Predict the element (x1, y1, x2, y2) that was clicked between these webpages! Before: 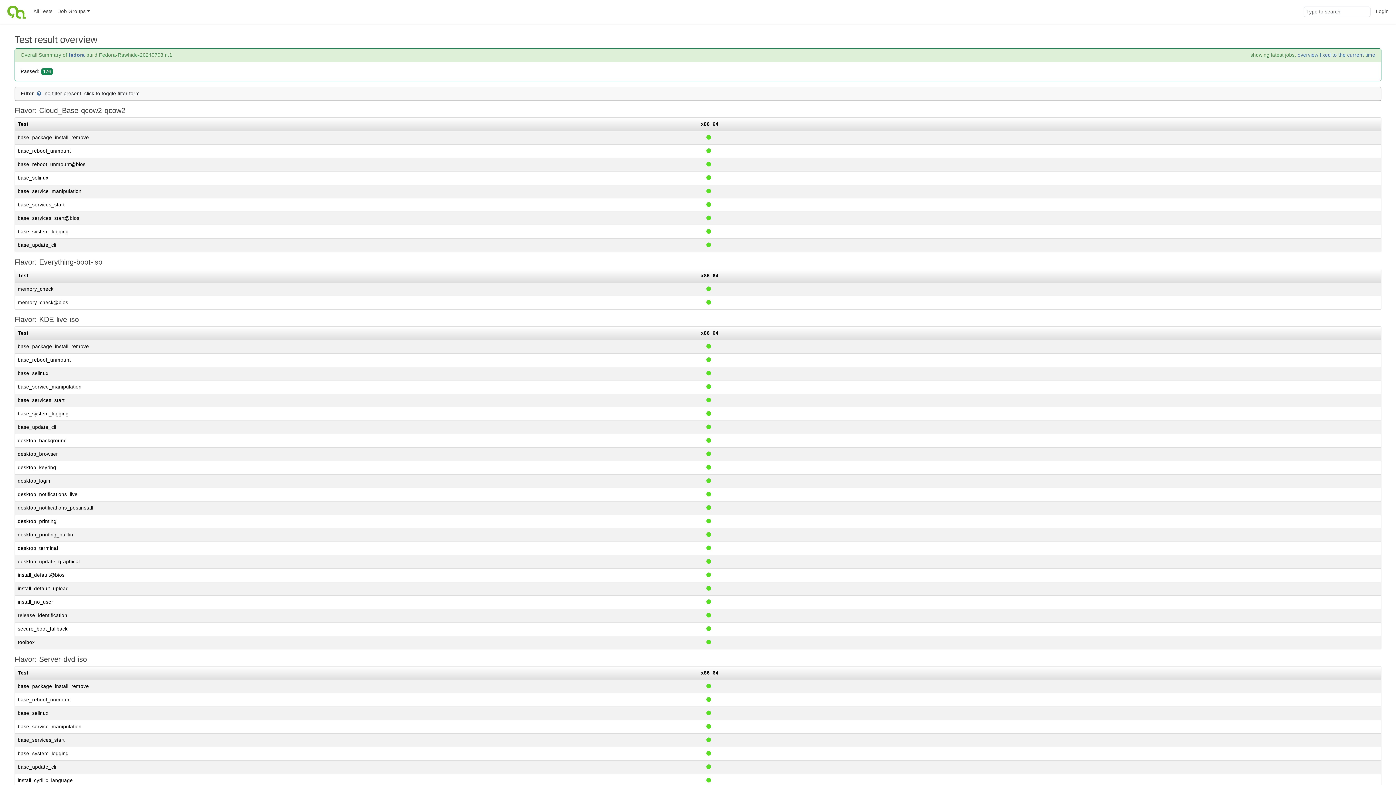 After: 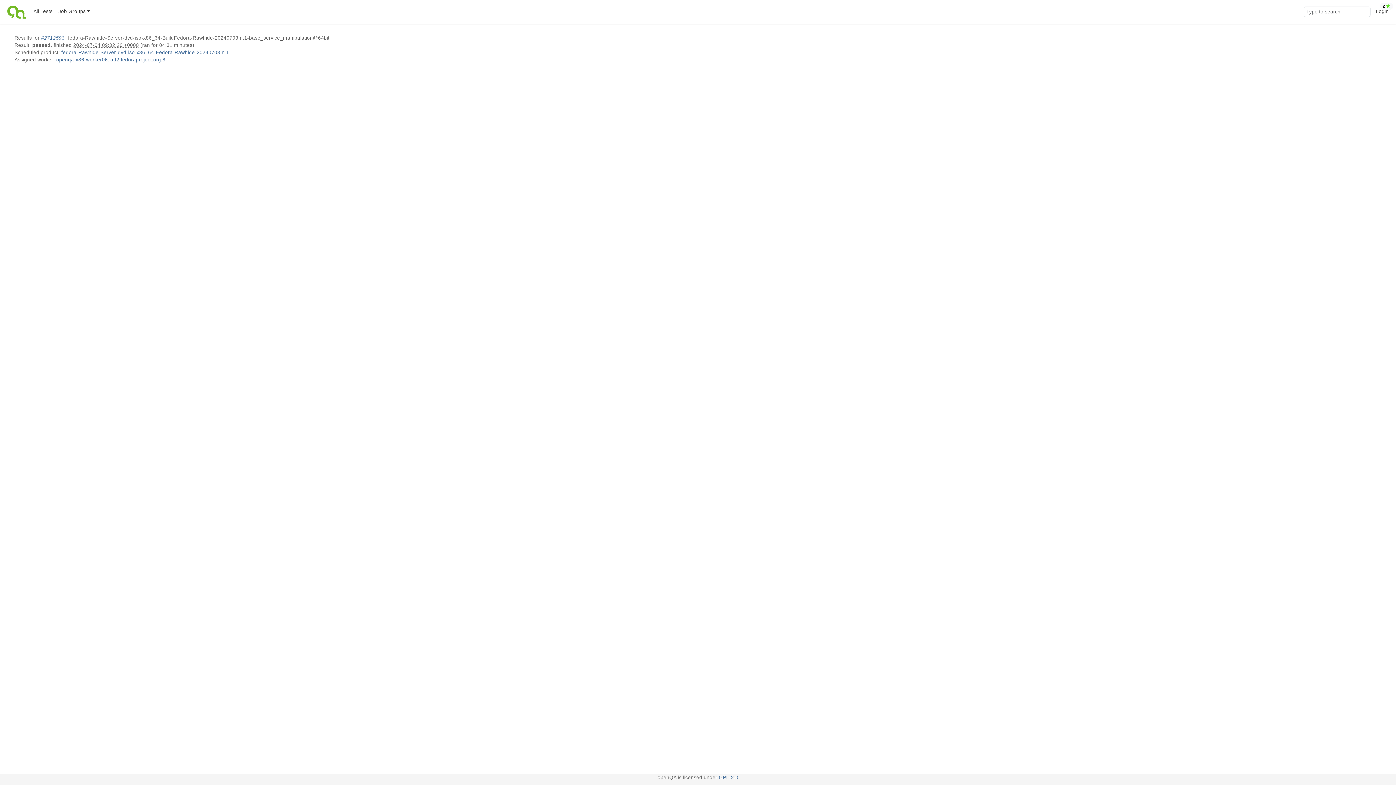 Action: bbox: (701, 724, 711, 729)